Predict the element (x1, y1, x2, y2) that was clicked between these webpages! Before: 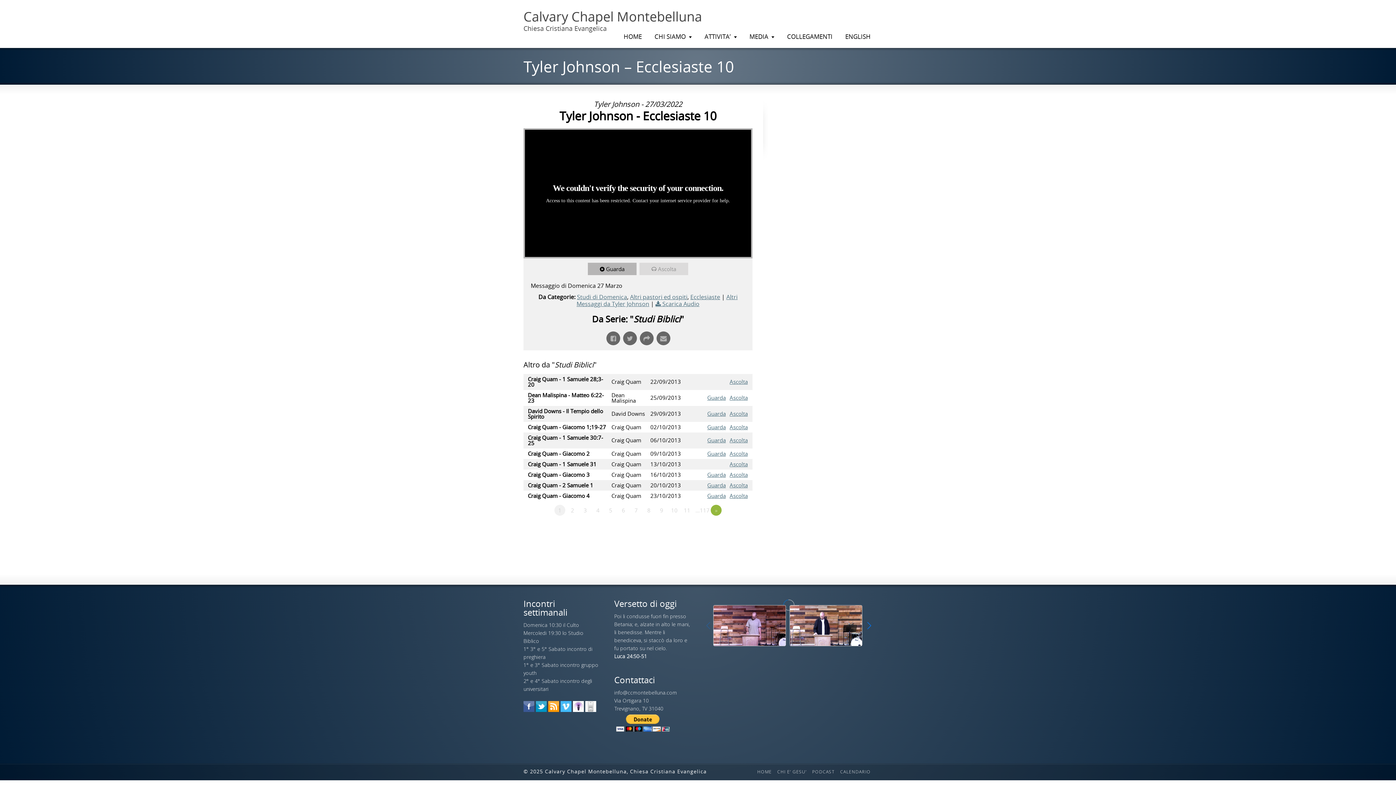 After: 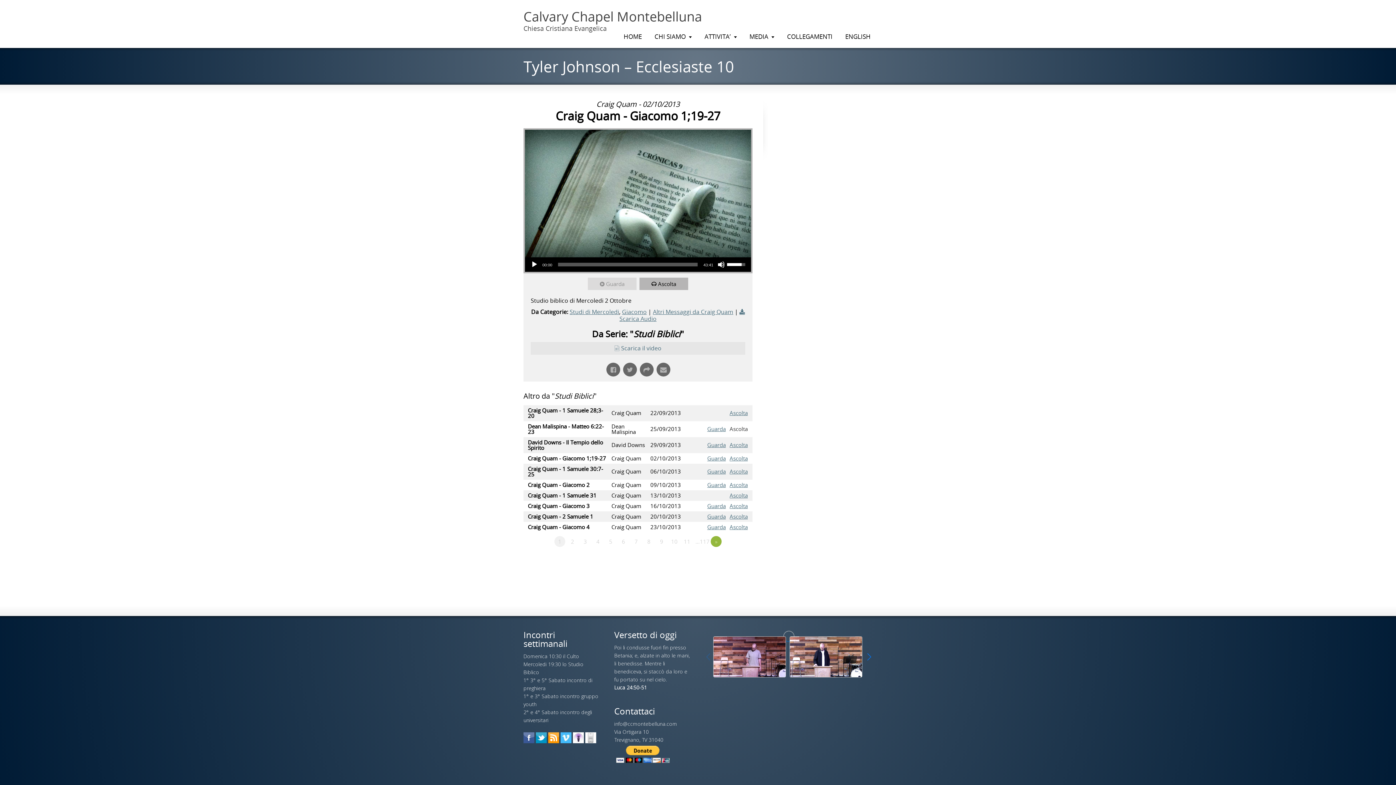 Action: bbox: (729, 423, 748, 430) label: Ascolta